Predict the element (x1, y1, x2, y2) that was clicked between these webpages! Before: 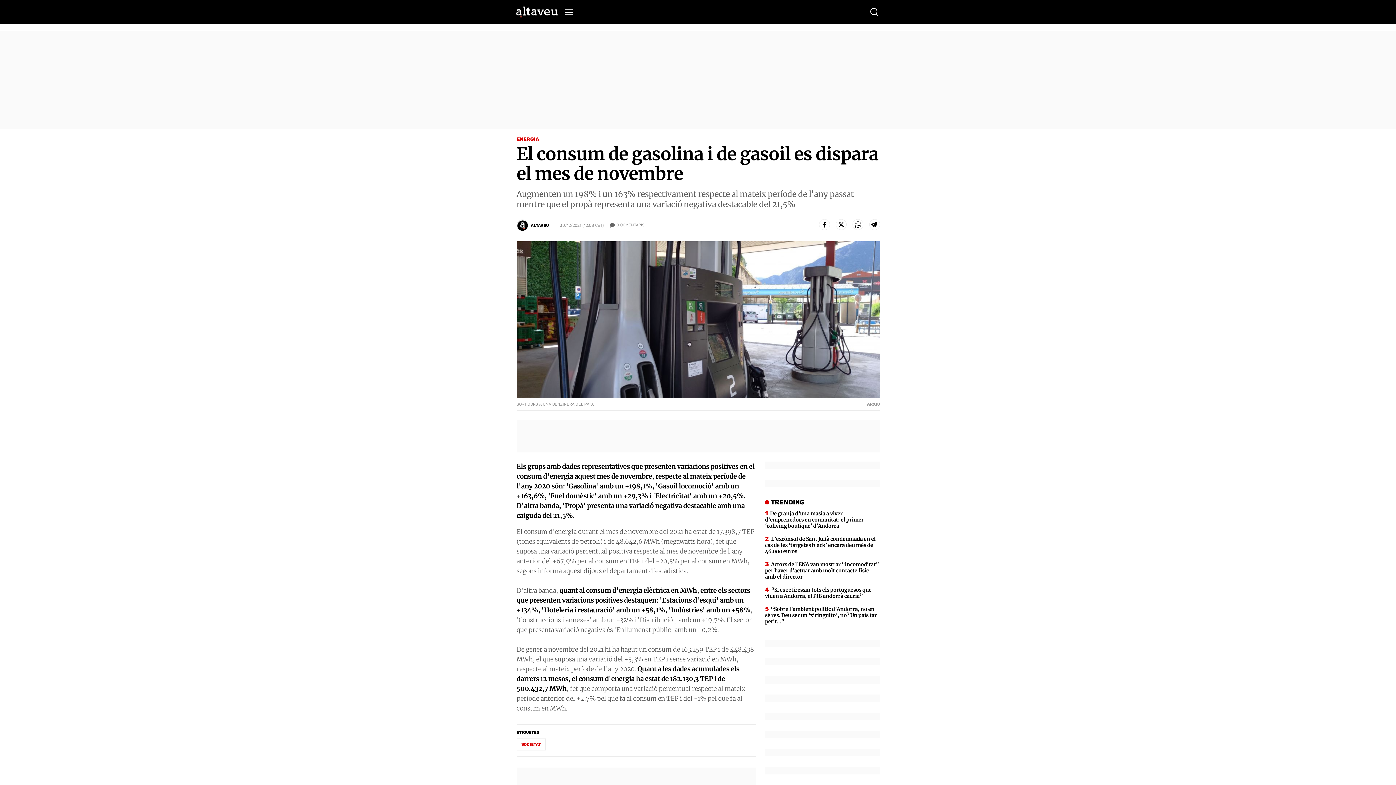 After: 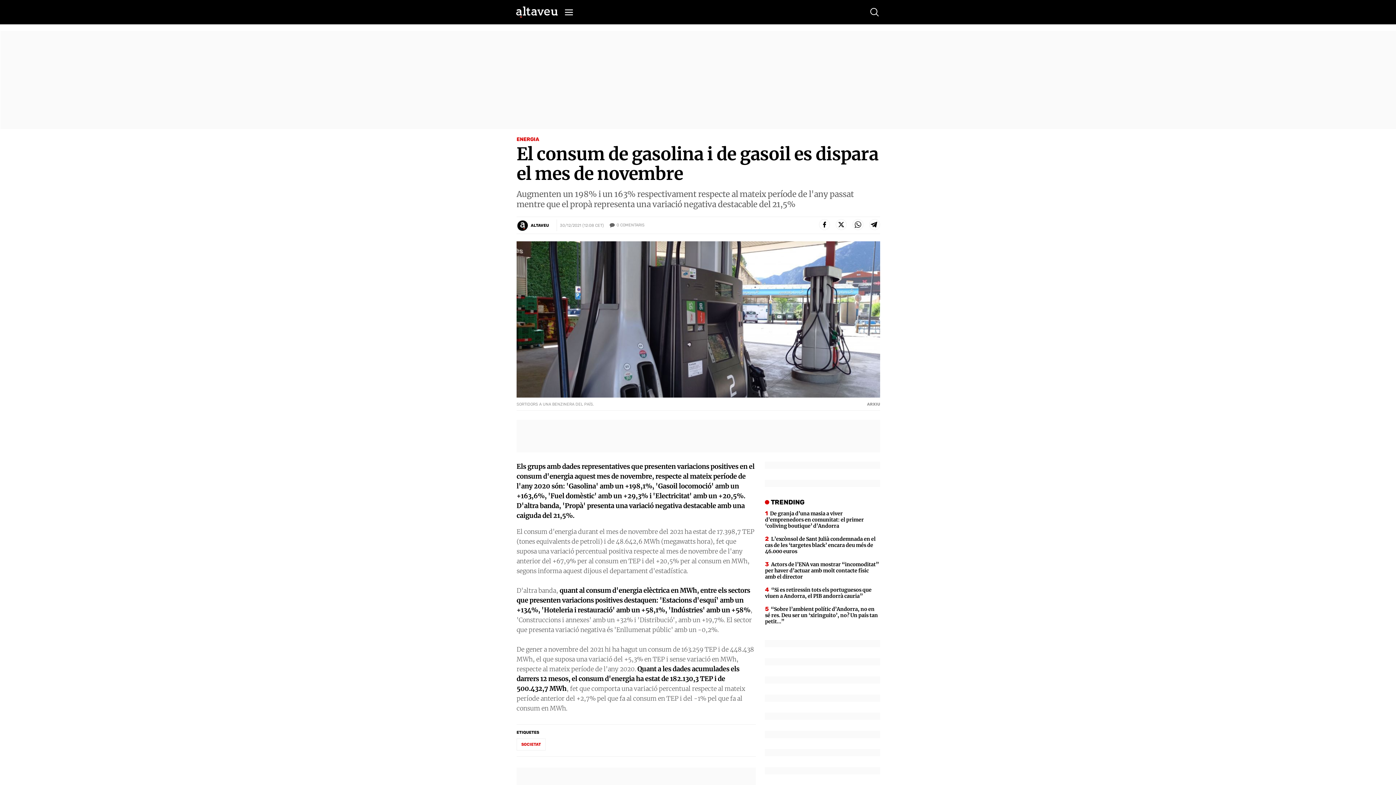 Action: bbox: (836, 219, 846, 229)